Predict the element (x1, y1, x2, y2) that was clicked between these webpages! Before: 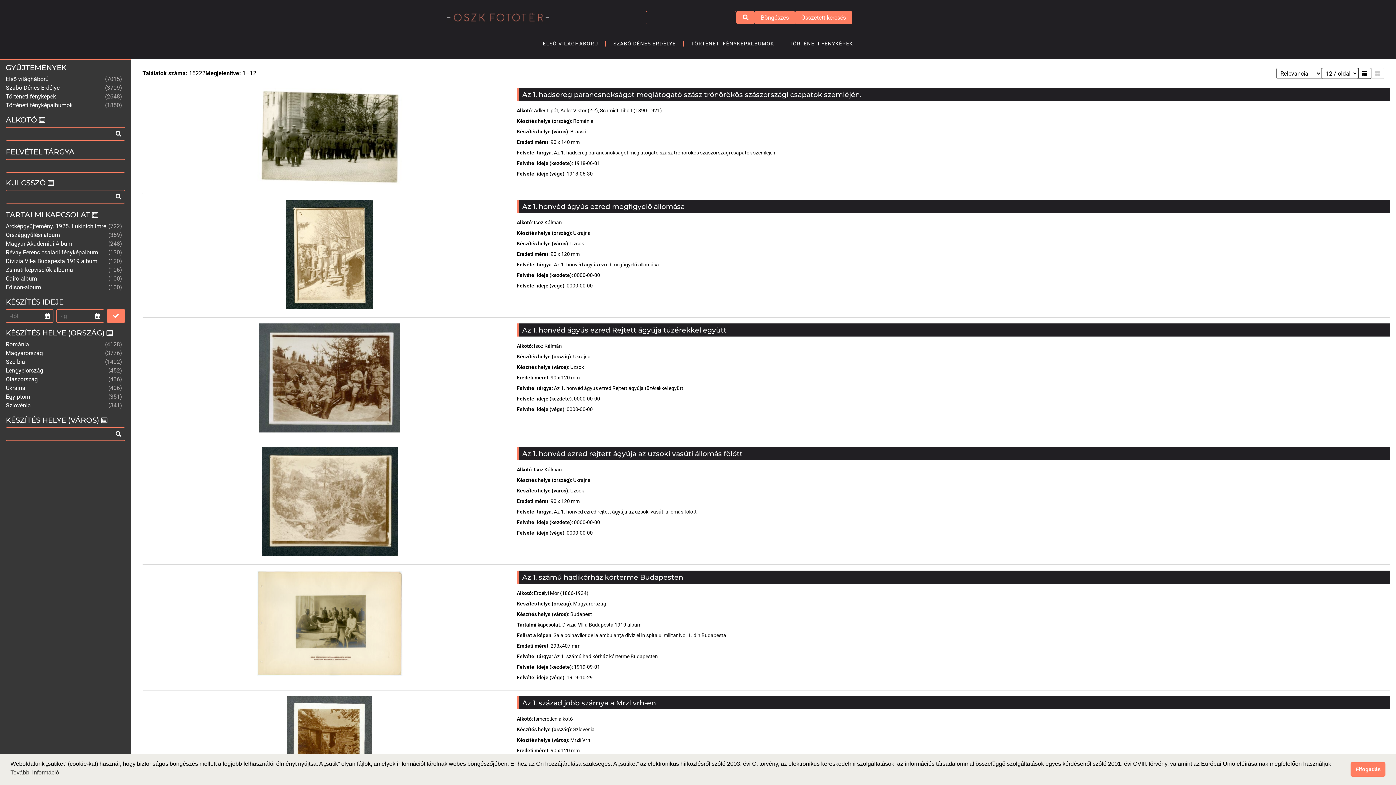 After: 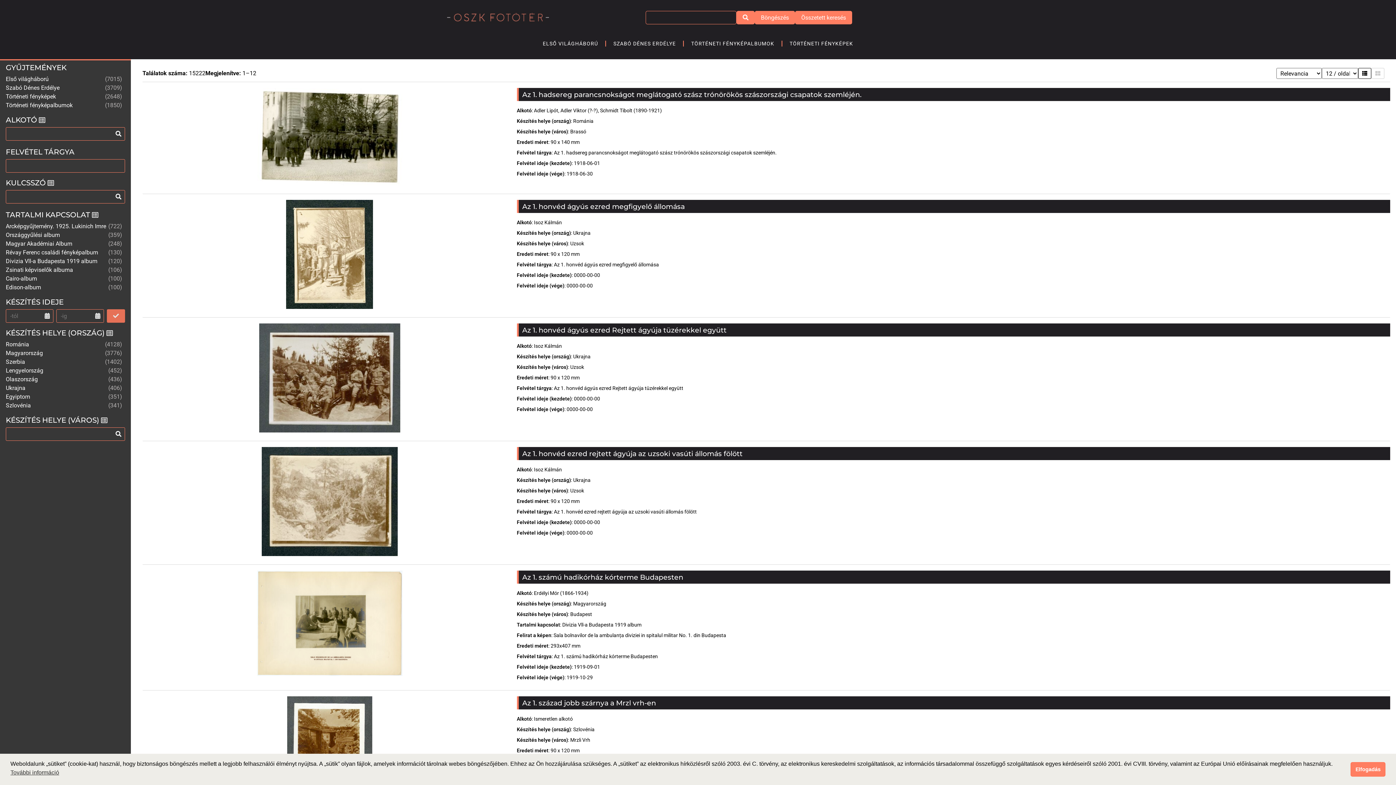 Action: bbox: (106, 309, 125, 322)